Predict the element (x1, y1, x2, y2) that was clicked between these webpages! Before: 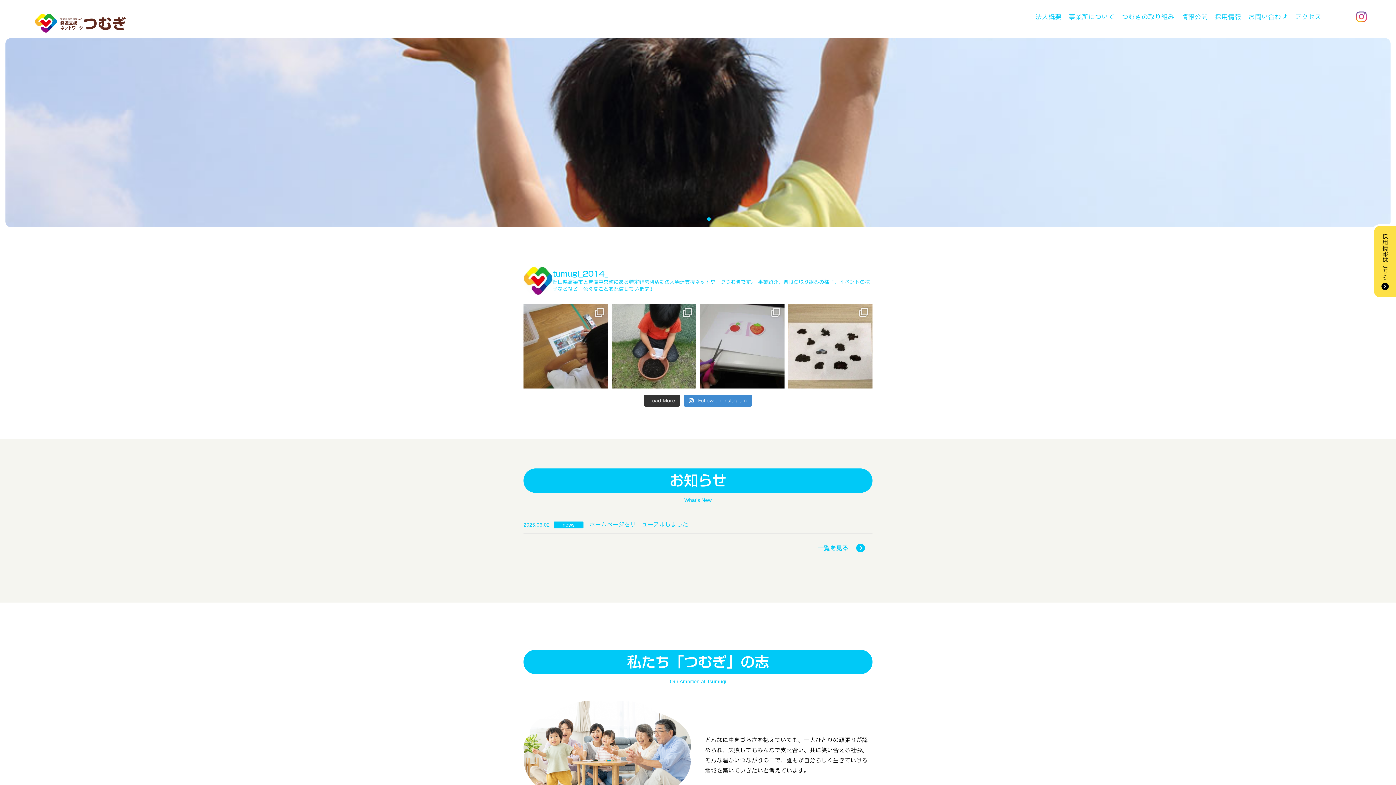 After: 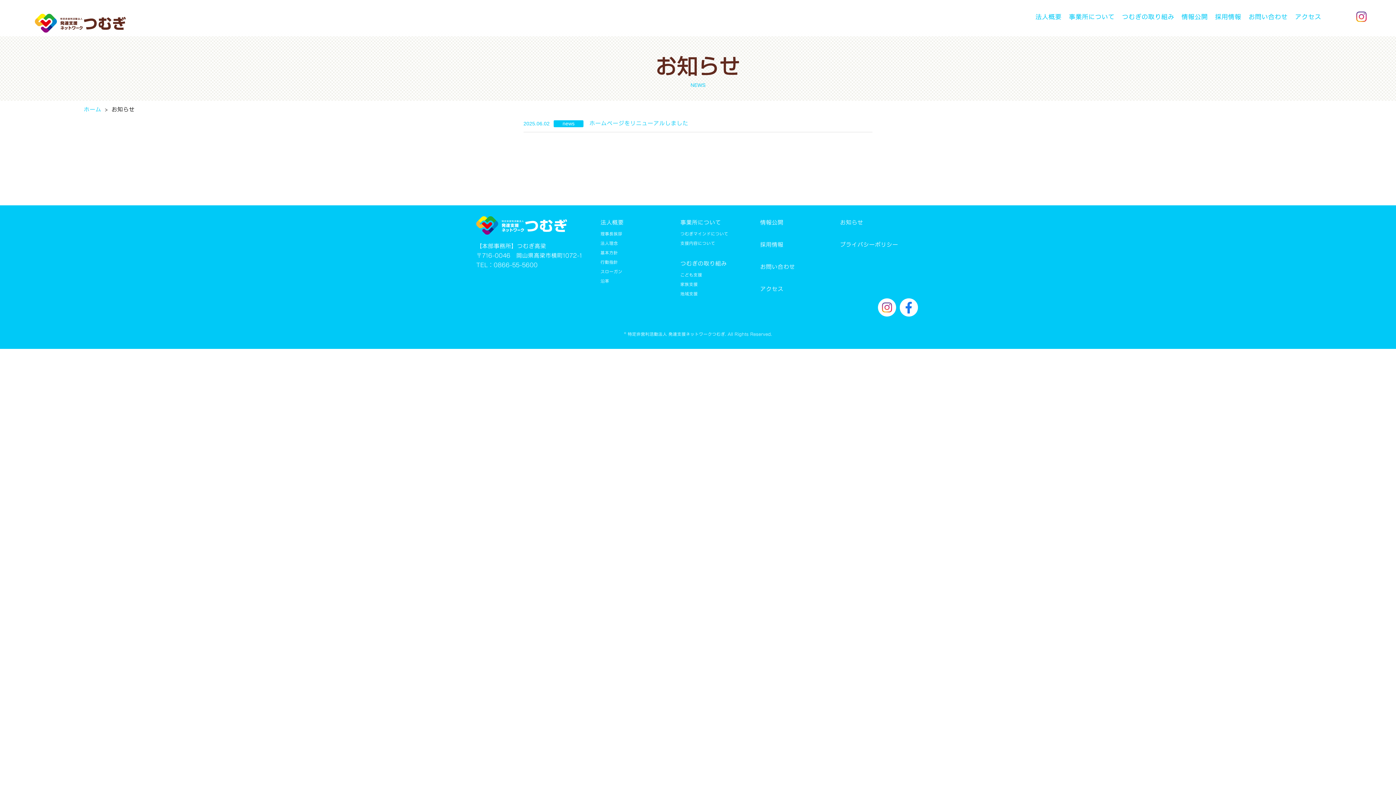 Action: bbox: (818, 537, 872, 559) label: 一覧を見る